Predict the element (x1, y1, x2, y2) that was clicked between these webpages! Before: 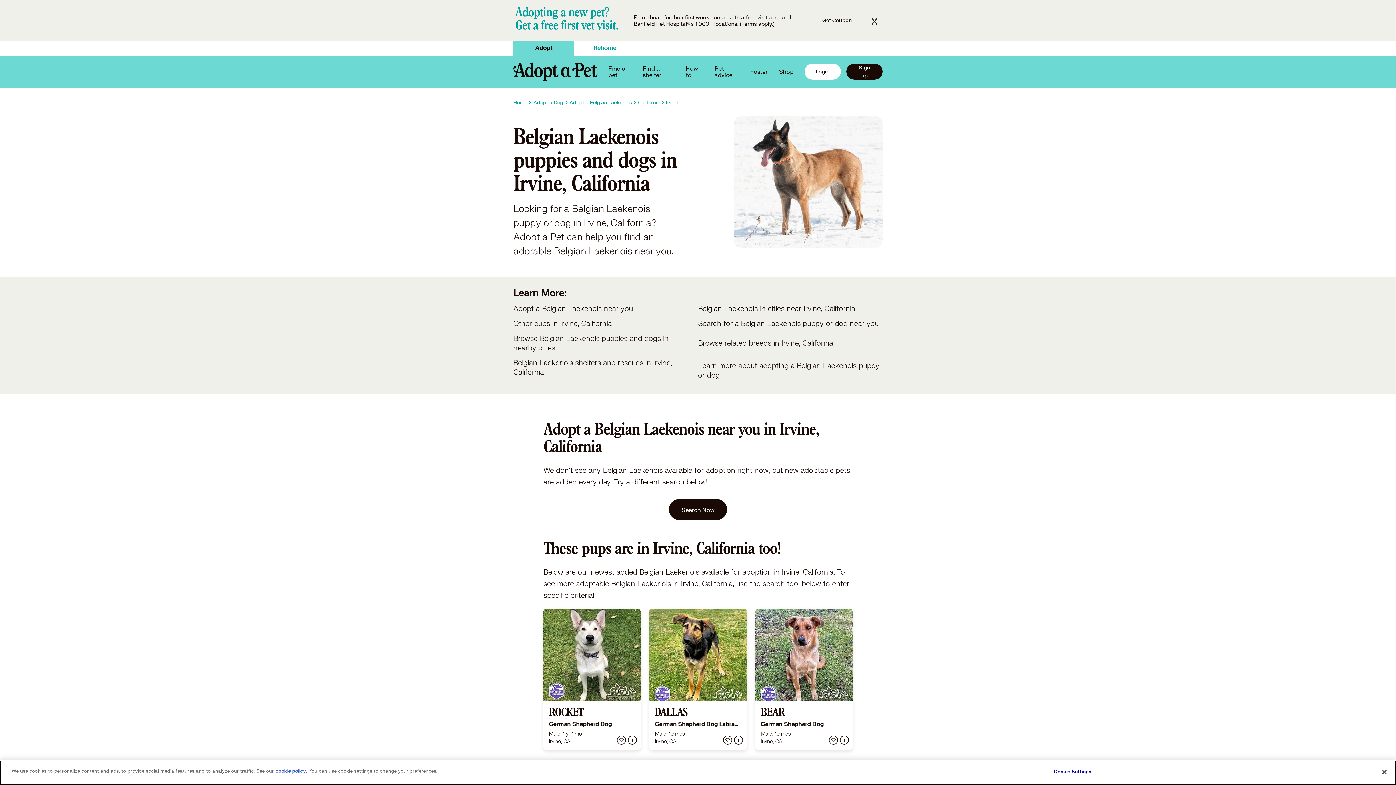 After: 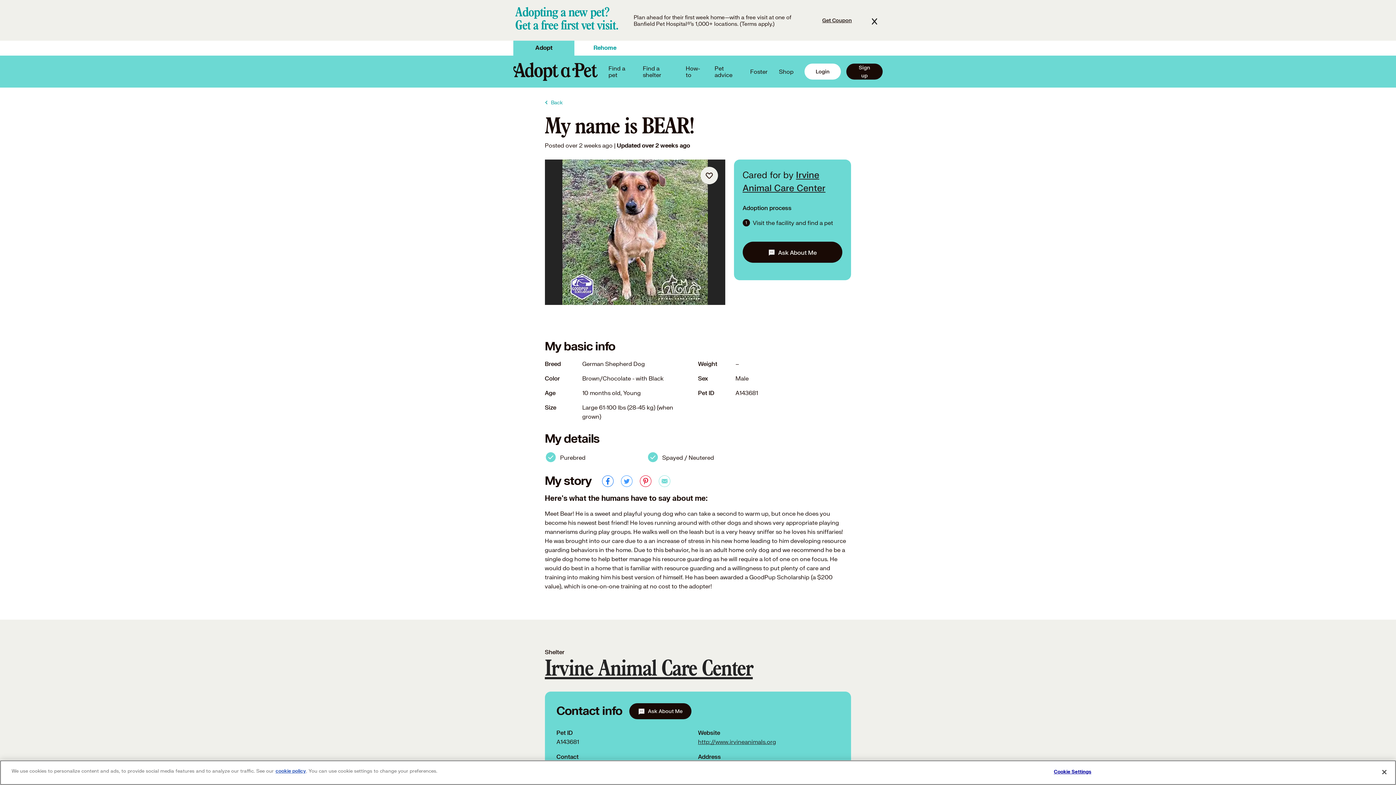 Action: label: BEAR

German Shepherd Dog

Male, 10 mos
Irvine, CA bbox: (755, 609, 852, 750)